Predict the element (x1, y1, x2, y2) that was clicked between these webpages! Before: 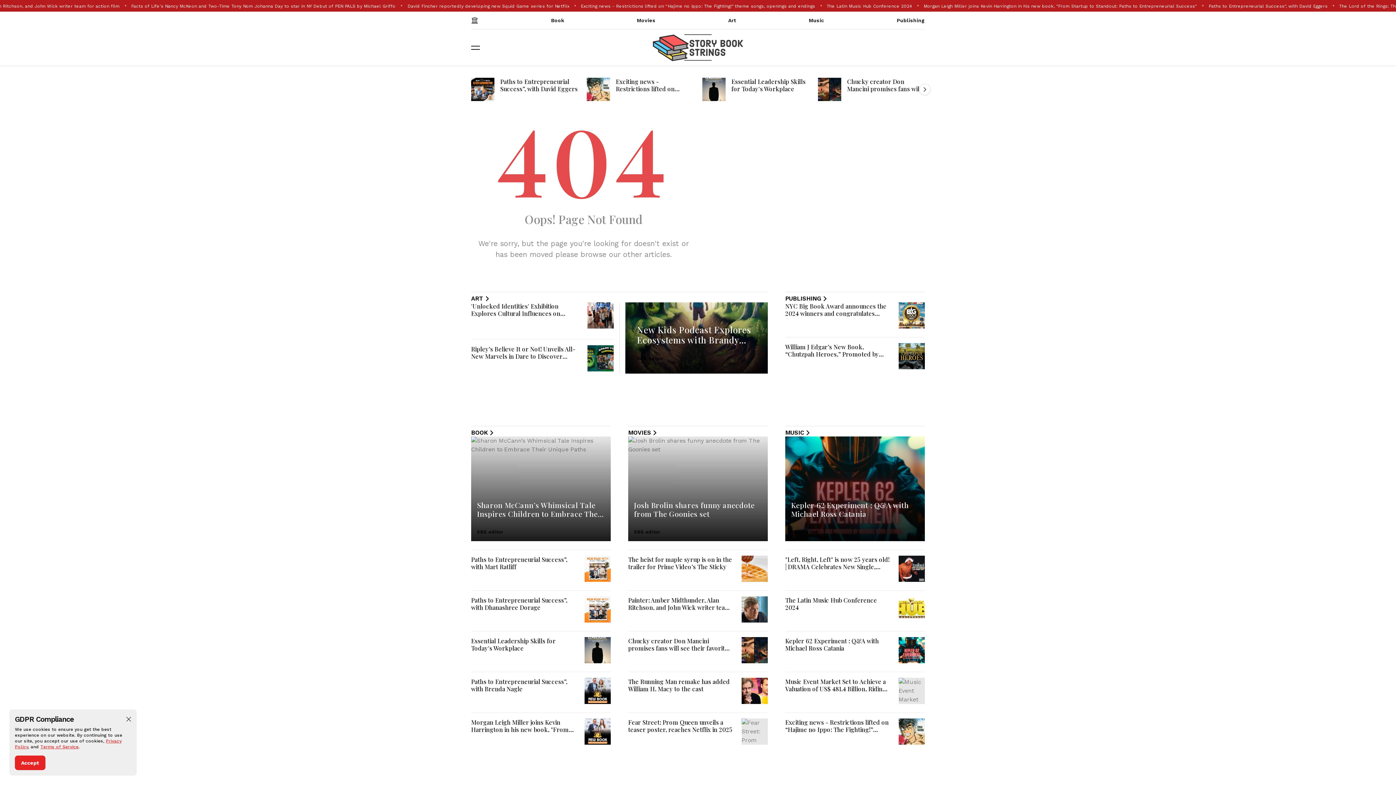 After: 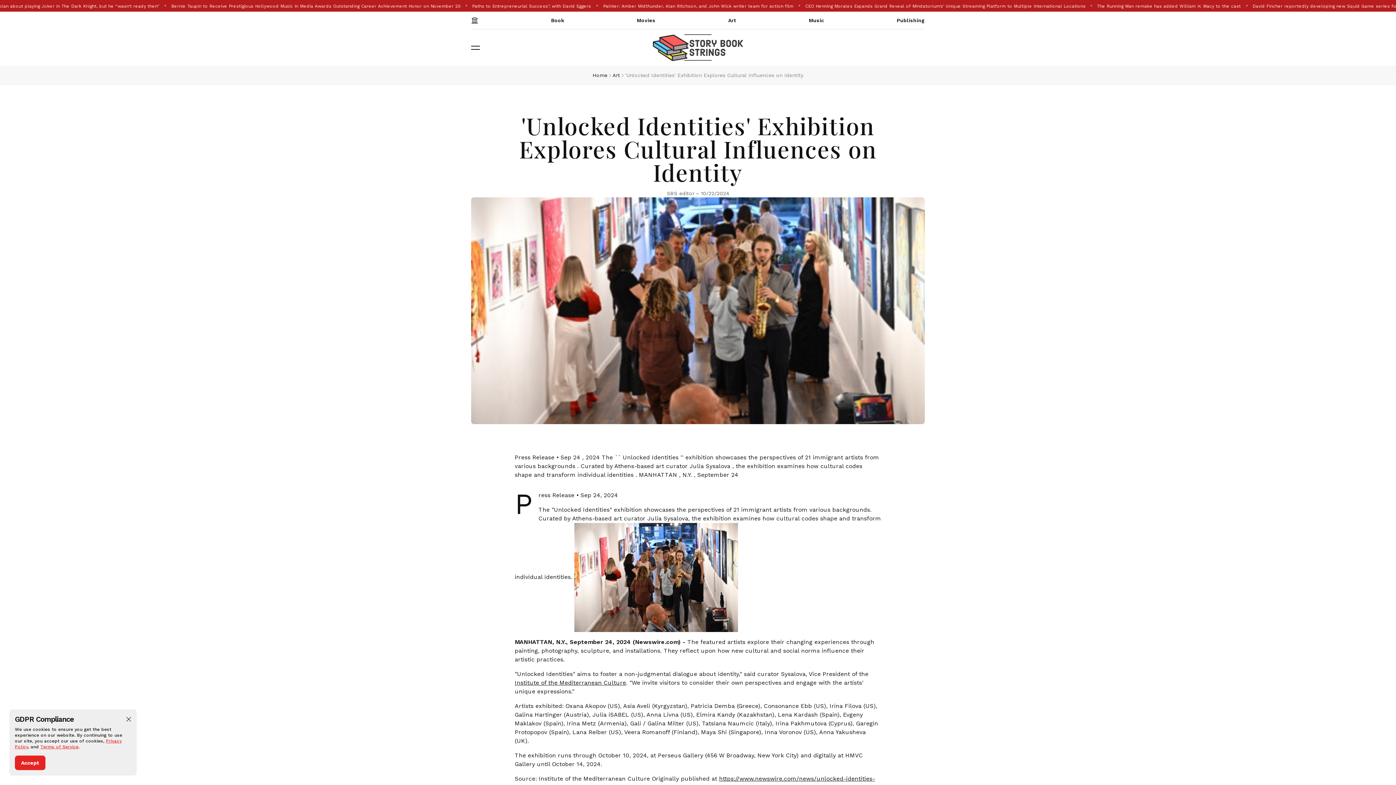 Action: bbox: (471, 302, 560, 324) label: 'Unlocked Identities' Exhibition Explores Cultural Influences on Identity